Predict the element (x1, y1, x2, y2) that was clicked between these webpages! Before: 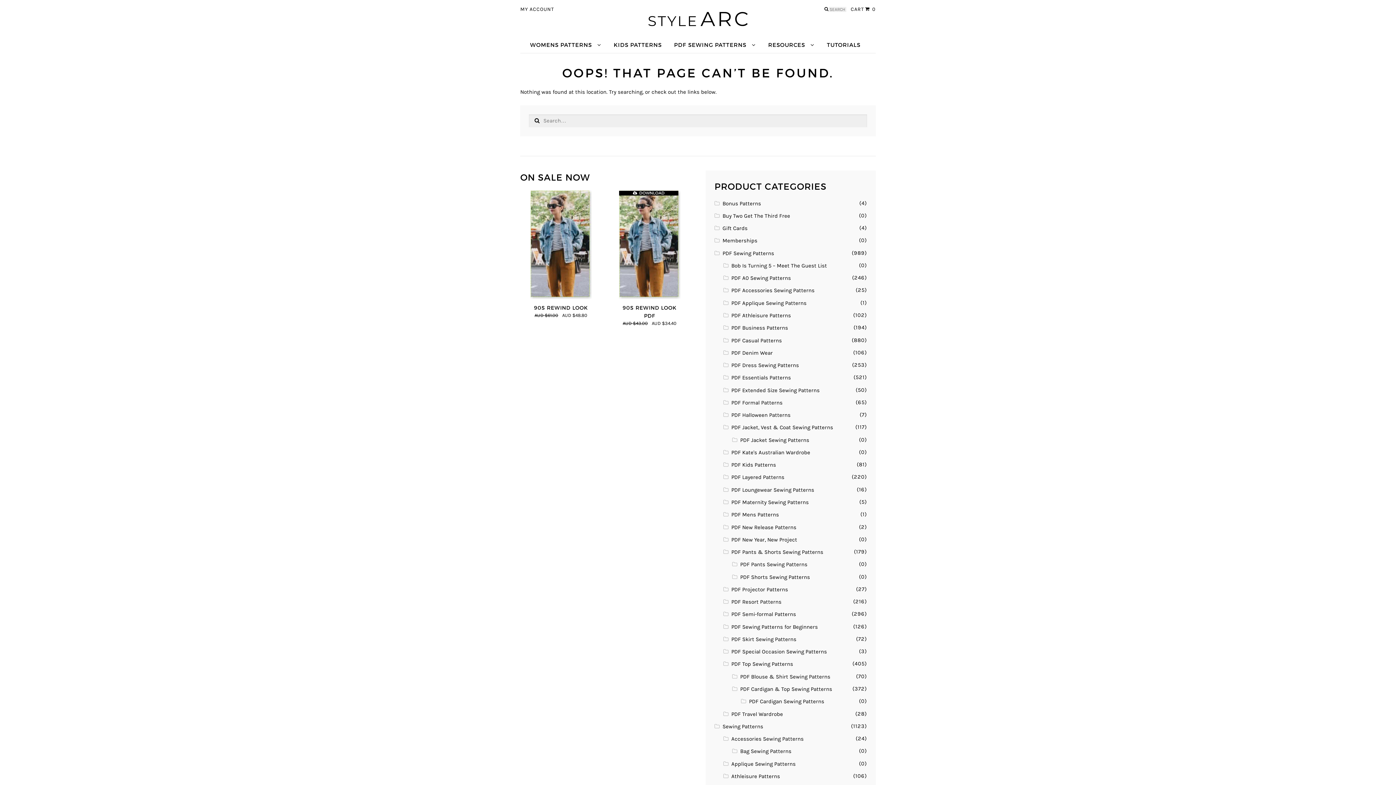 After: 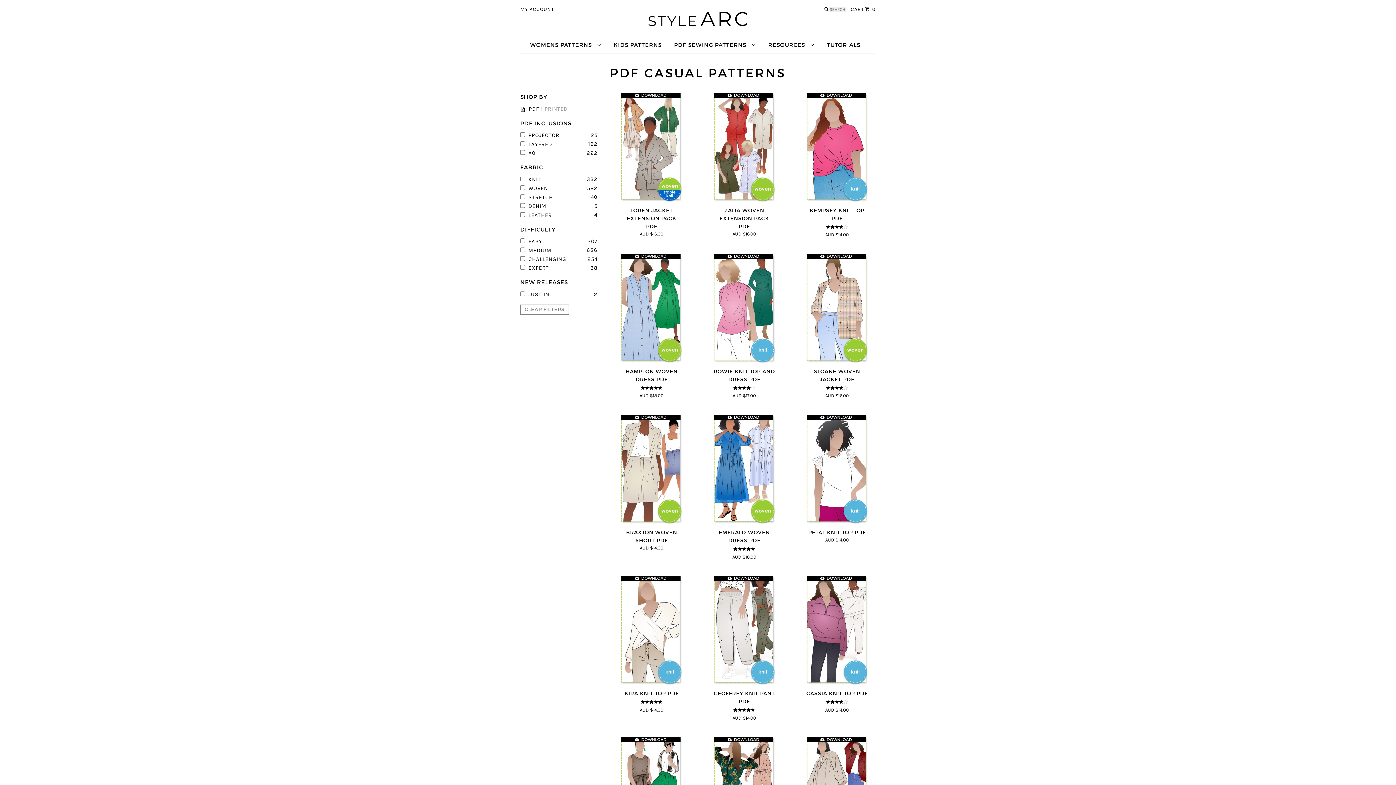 Action: label: PDF Casual Patterns bbox: (731, 337, 782, 343)